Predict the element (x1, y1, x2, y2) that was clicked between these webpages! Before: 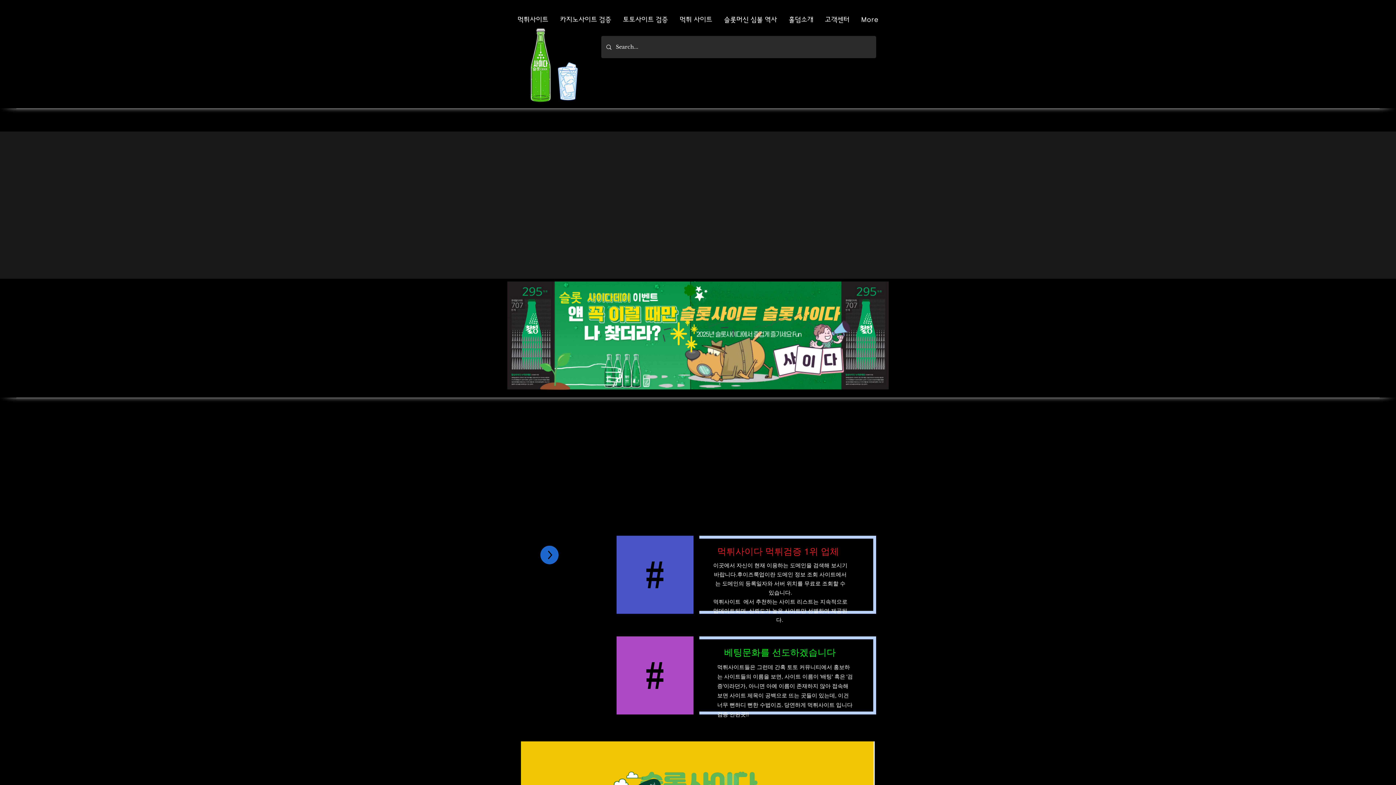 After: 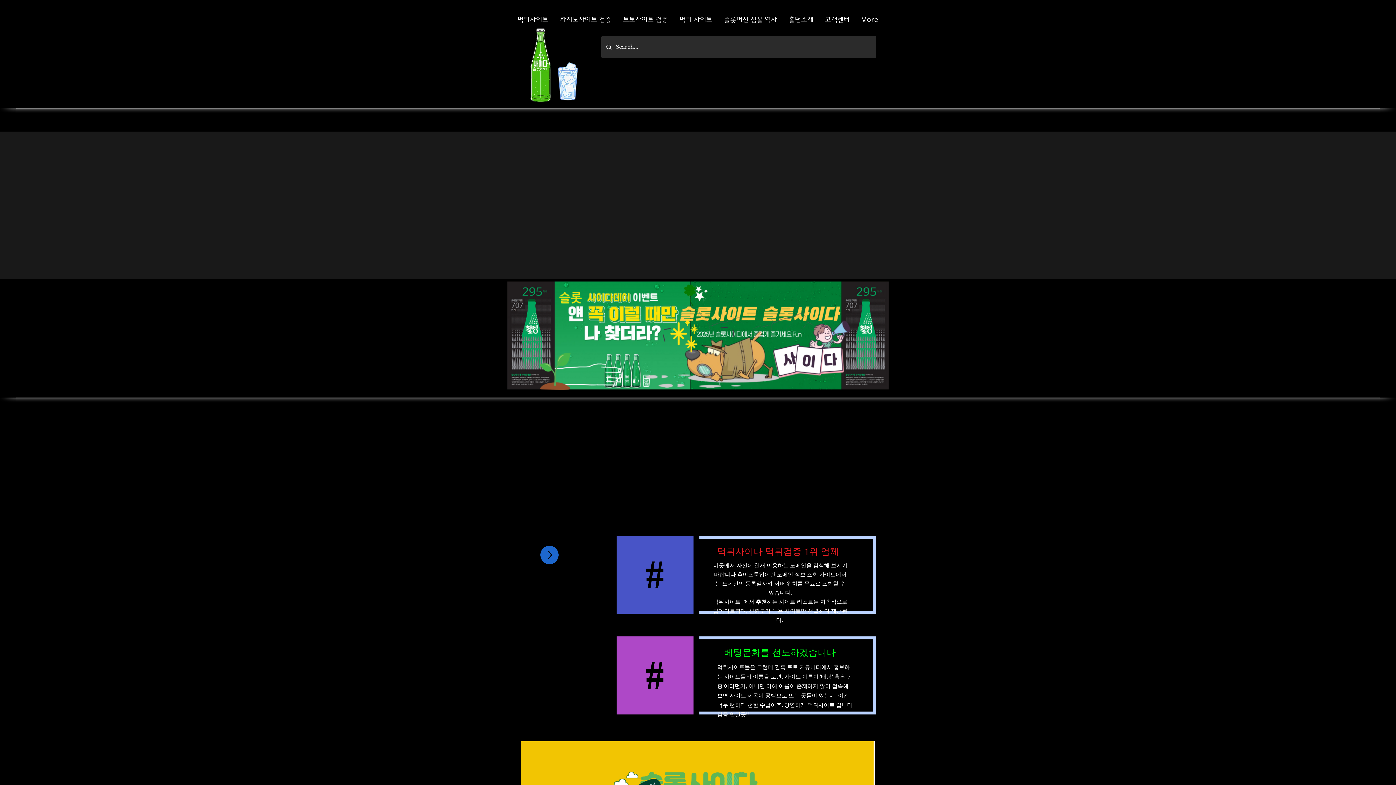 Action: label: 슬롯사이트 게임즐기기
슬롯사이트 게임즐기기
슬롯사이트 게임즐기기 bbox: (540, 642, 602, 650)